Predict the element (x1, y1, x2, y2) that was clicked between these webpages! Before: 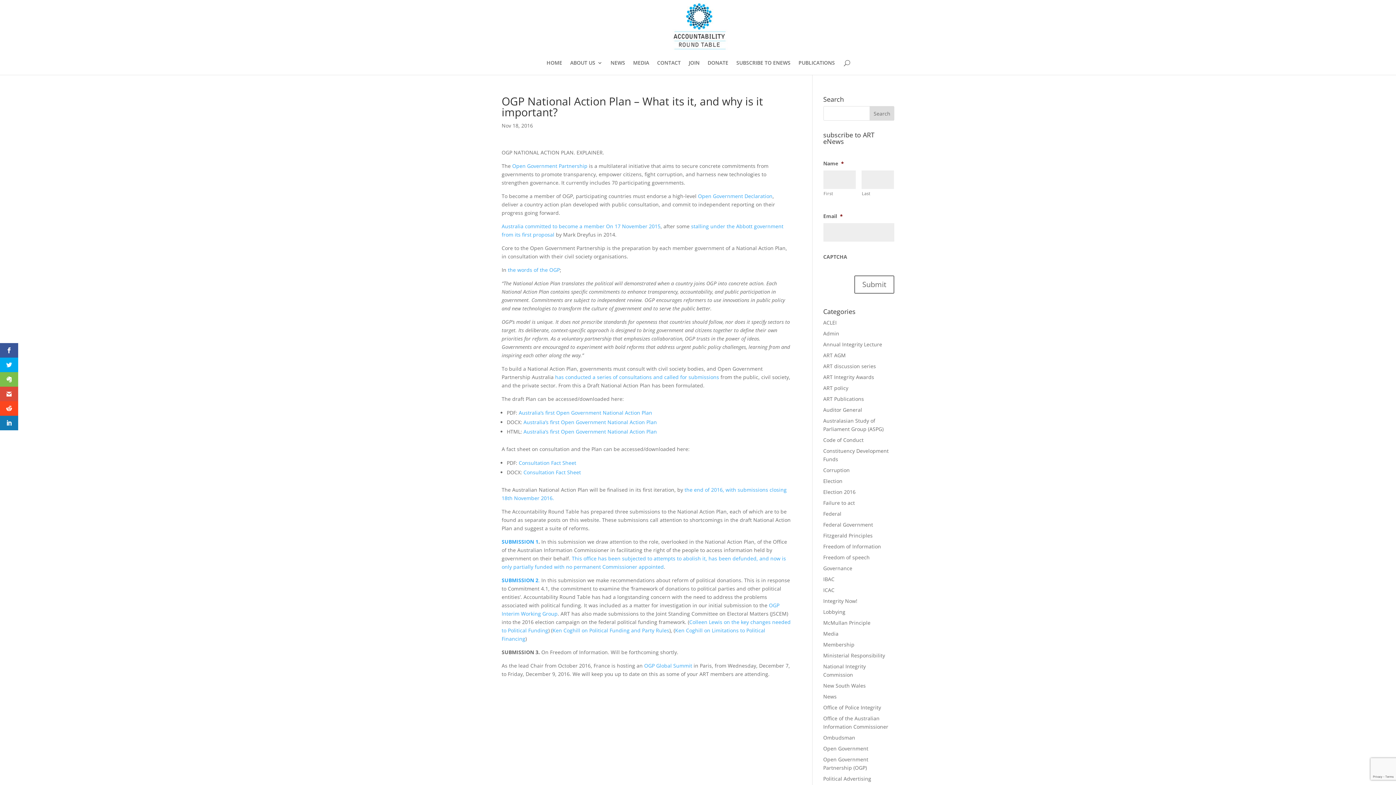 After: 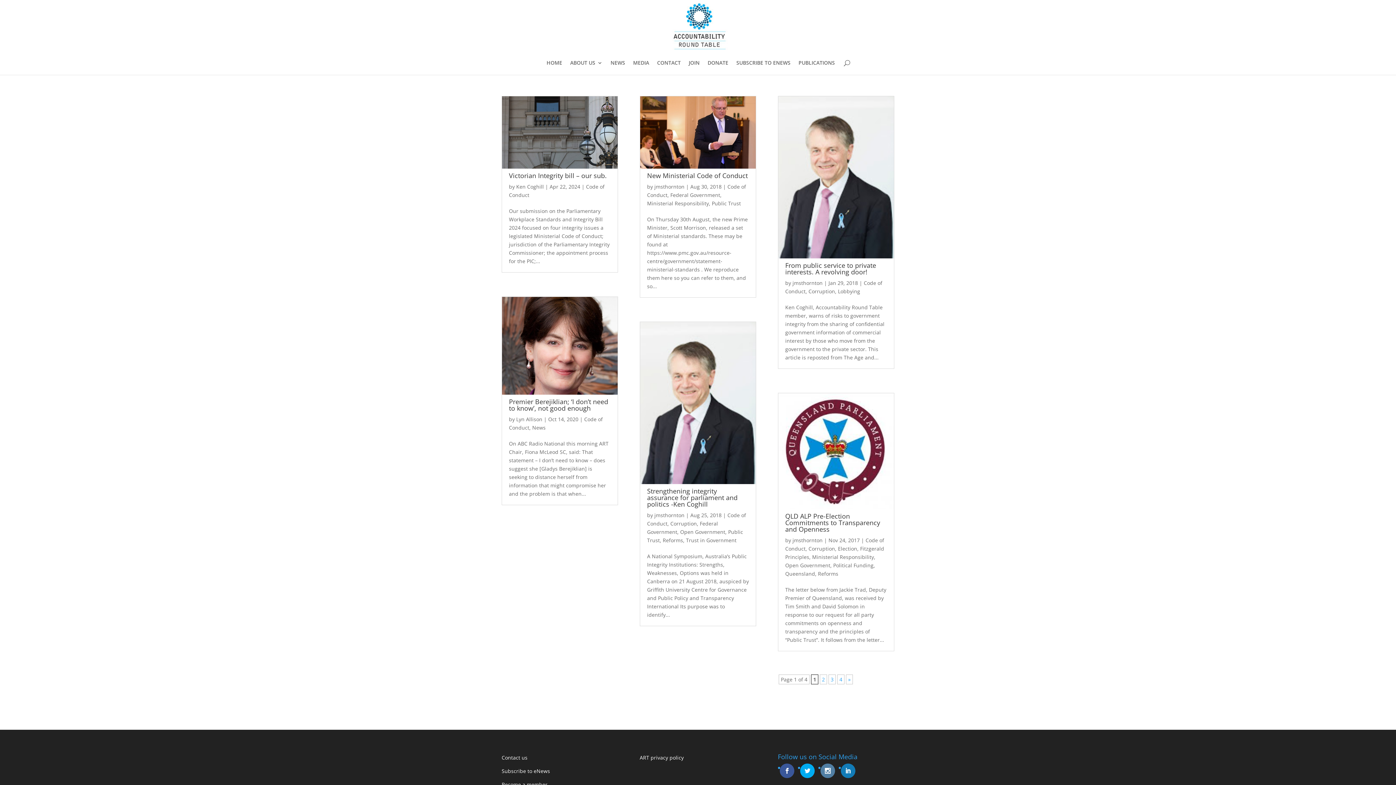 Action: bbox: (823, 436, 863, 443) label: Code of Conduct